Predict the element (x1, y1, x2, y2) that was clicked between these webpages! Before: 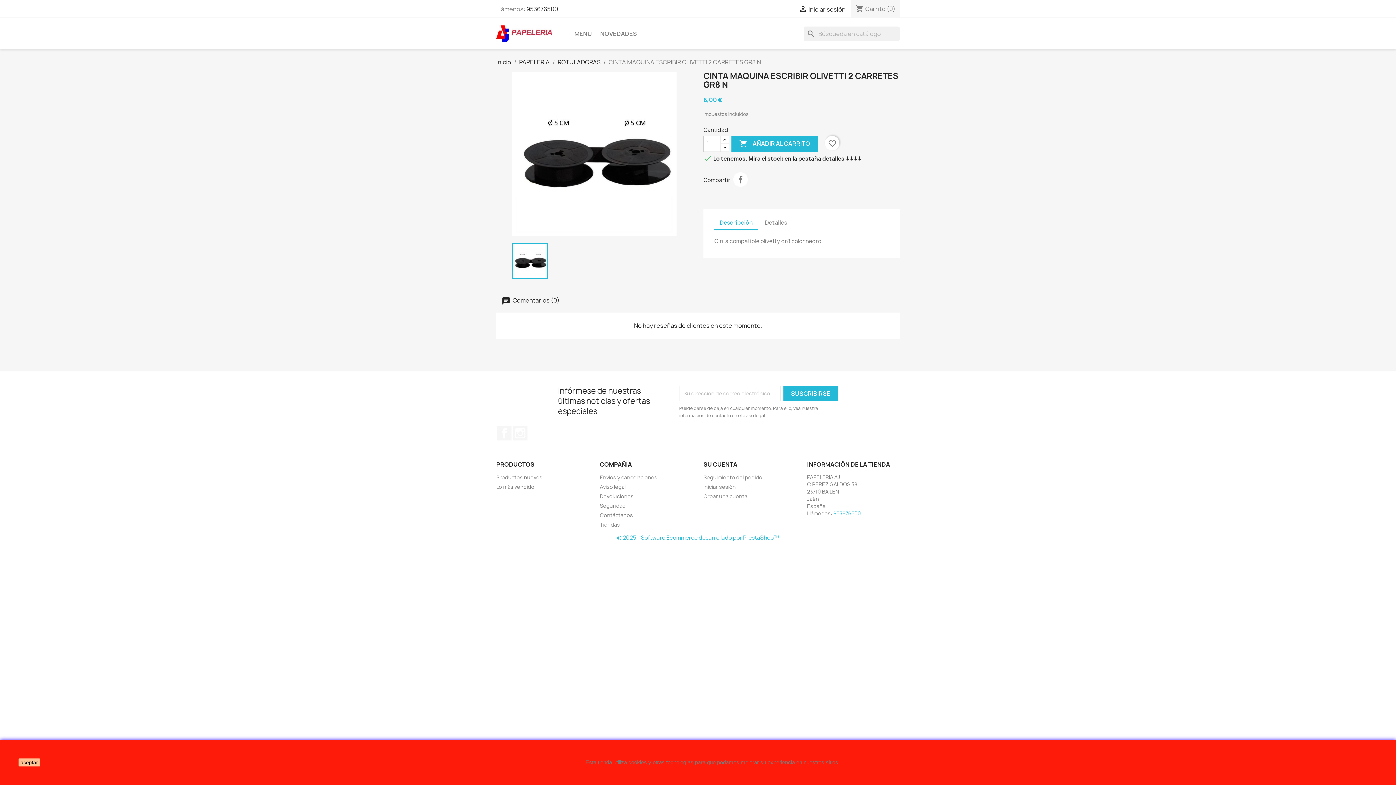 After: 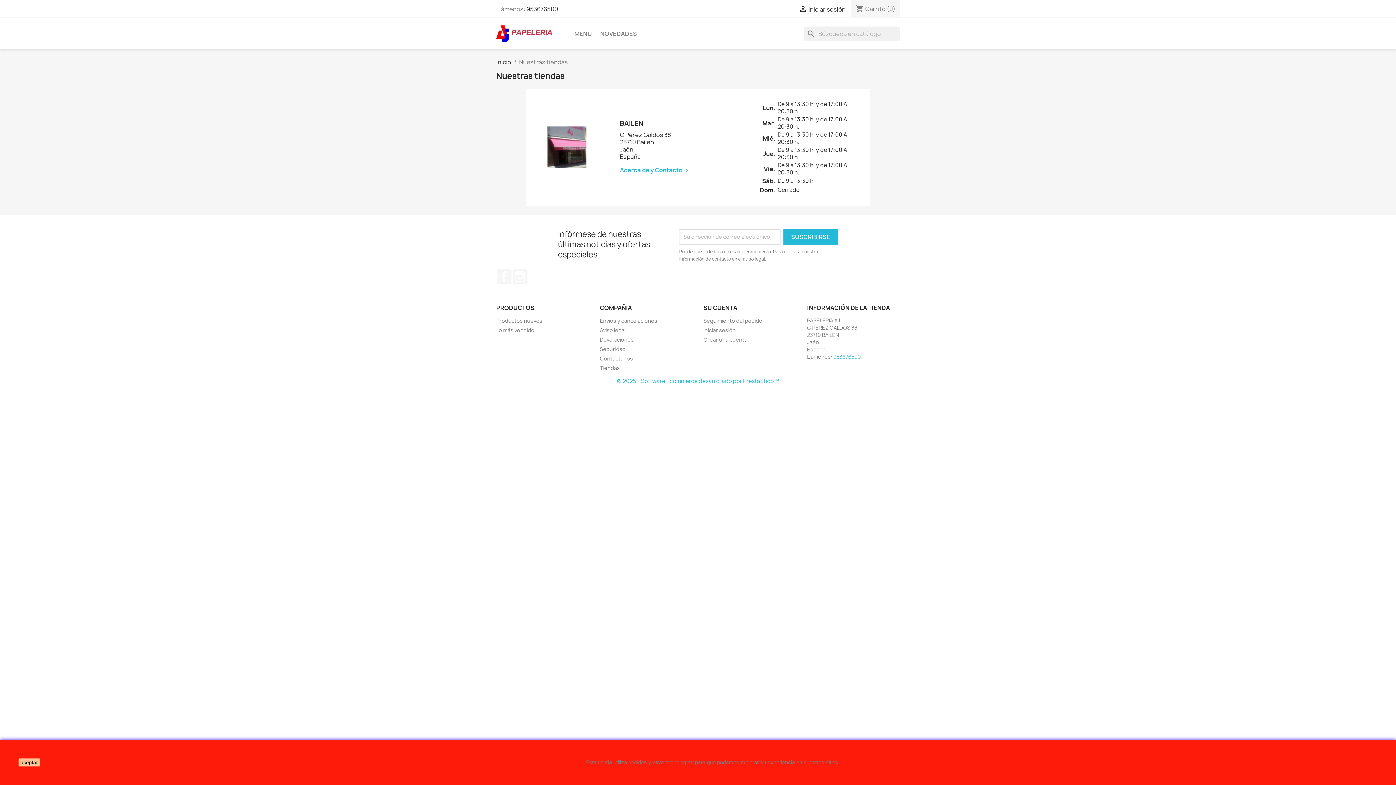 Action: bbox: (600, 521, 620, 528) label: Tiendas